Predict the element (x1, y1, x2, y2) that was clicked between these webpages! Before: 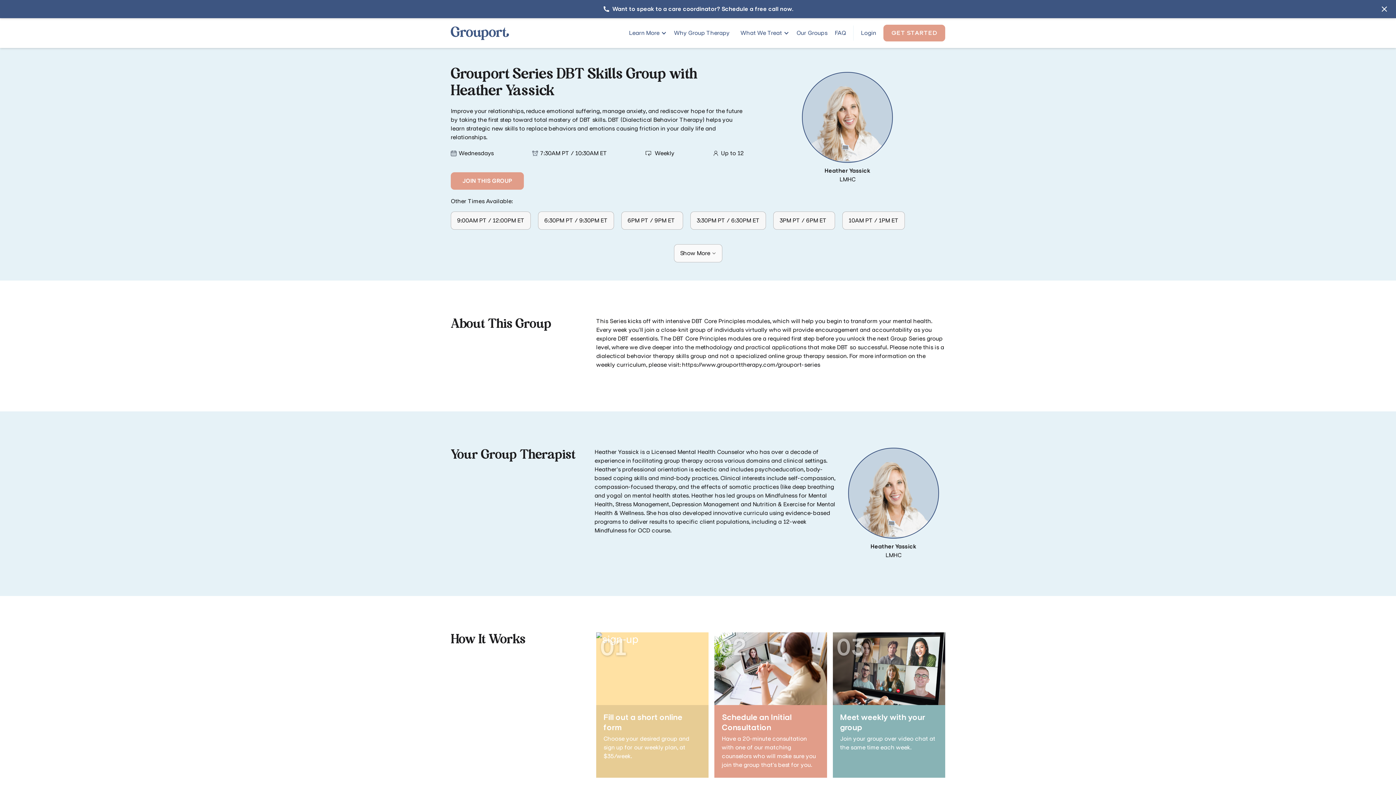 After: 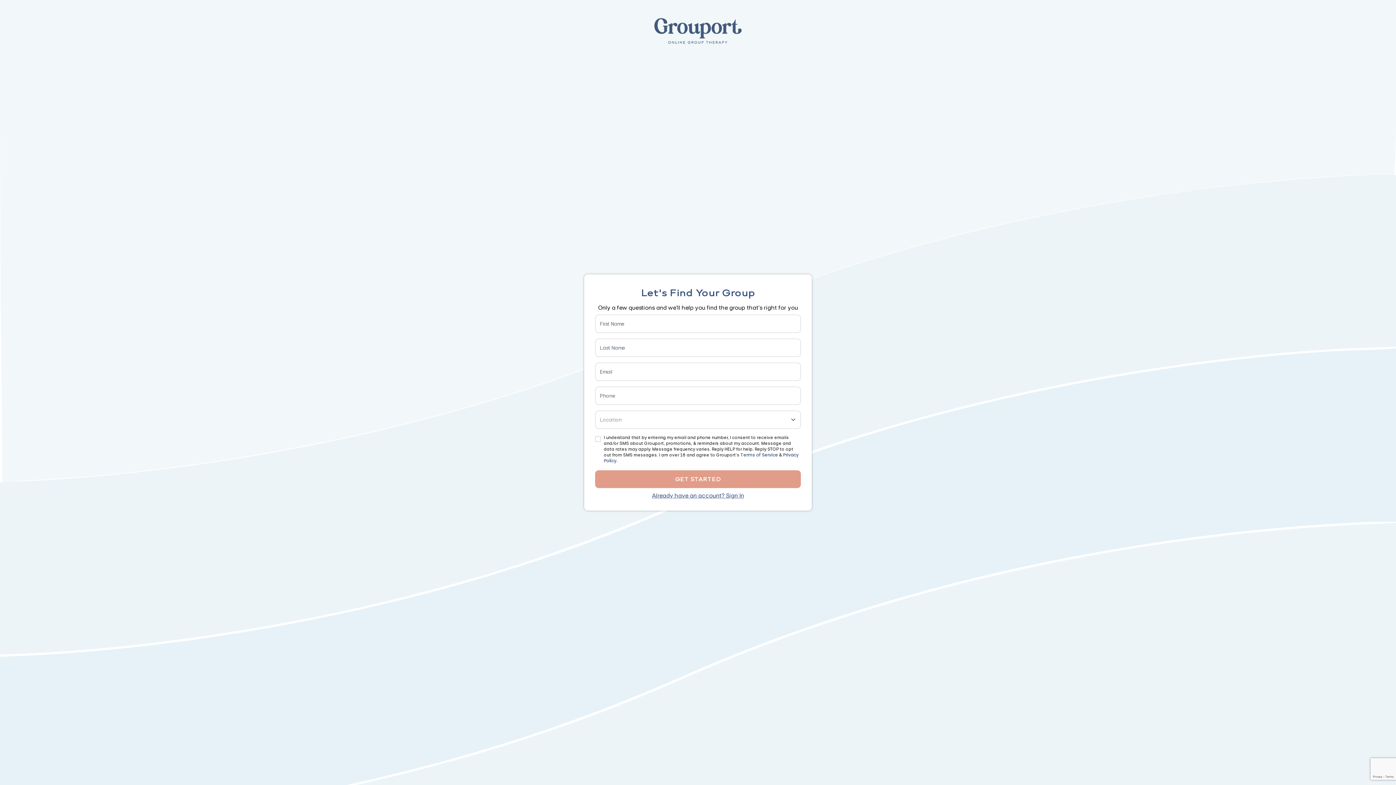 Action: label: GET STARTED bbox: (883, 24, 945, 41)